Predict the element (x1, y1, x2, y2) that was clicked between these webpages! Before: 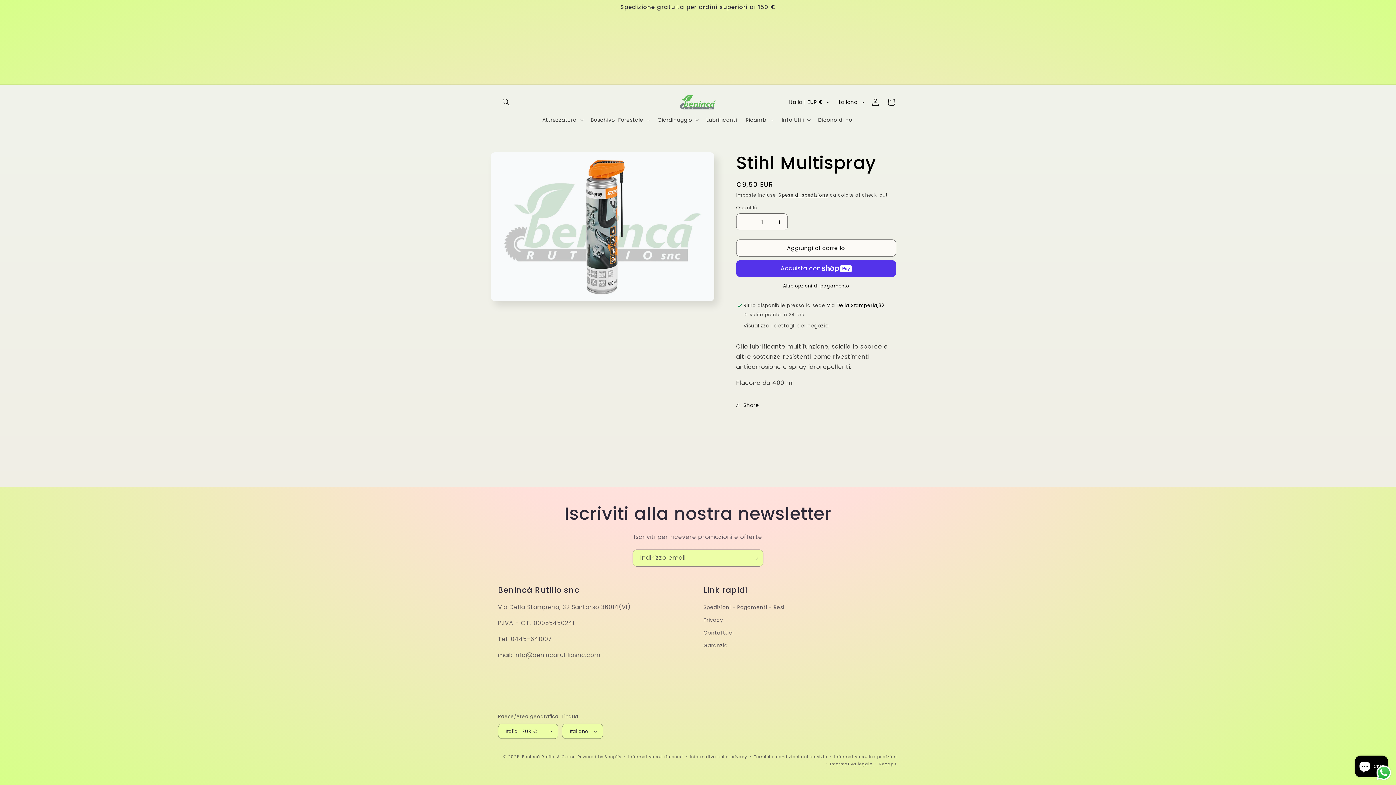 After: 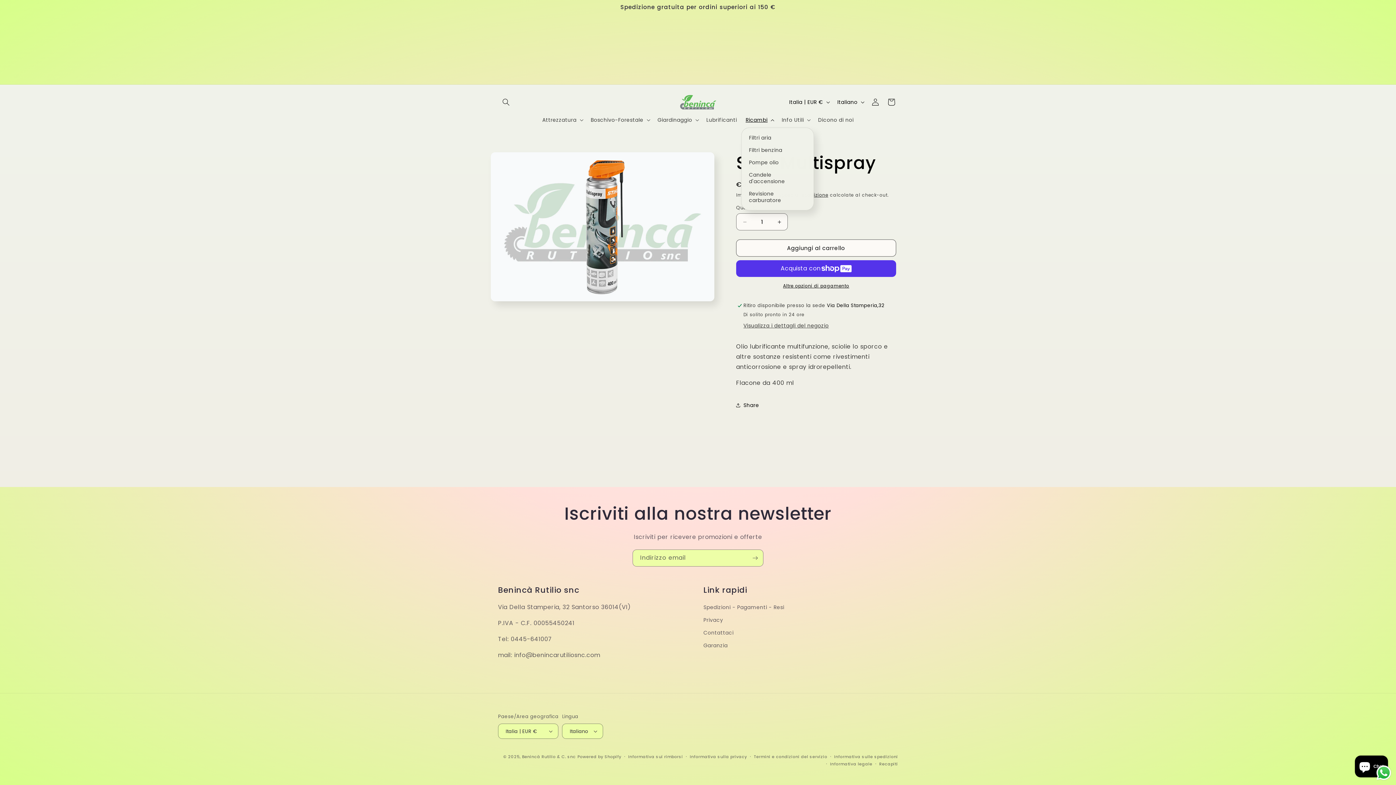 Action: bbox: (741, 112, 777, 127) label: Ricambi